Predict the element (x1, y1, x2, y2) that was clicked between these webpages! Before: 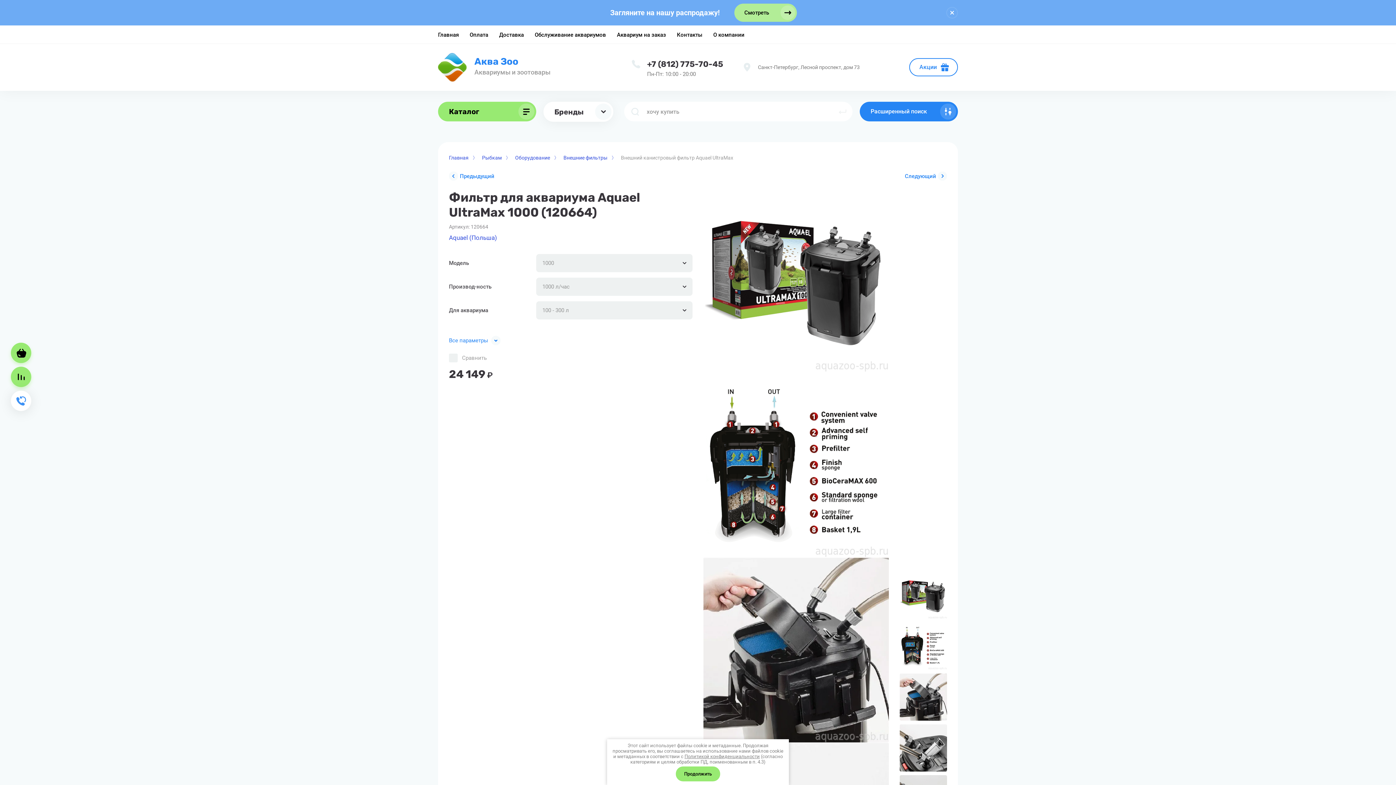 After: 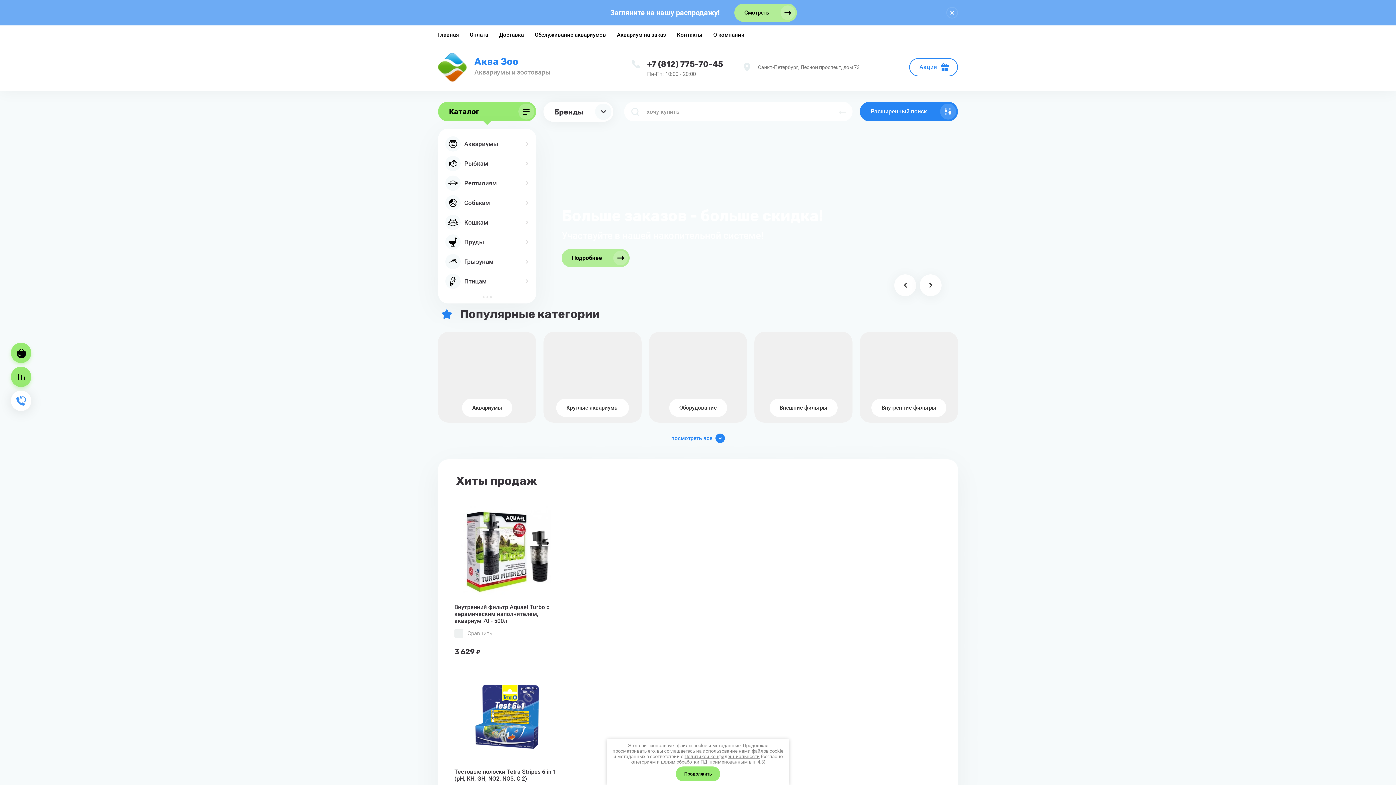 Action: bbox: (438, 25, 458, 43) label: Главная